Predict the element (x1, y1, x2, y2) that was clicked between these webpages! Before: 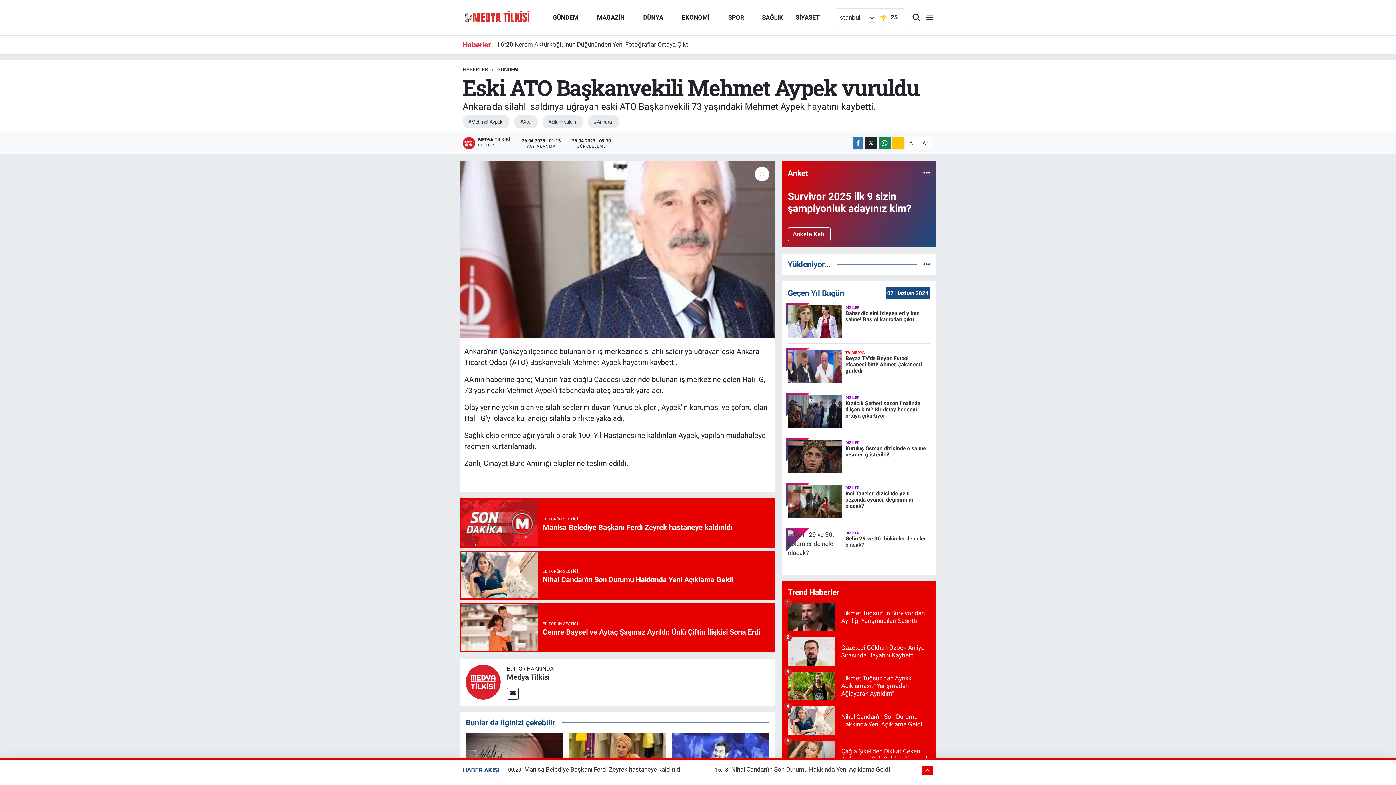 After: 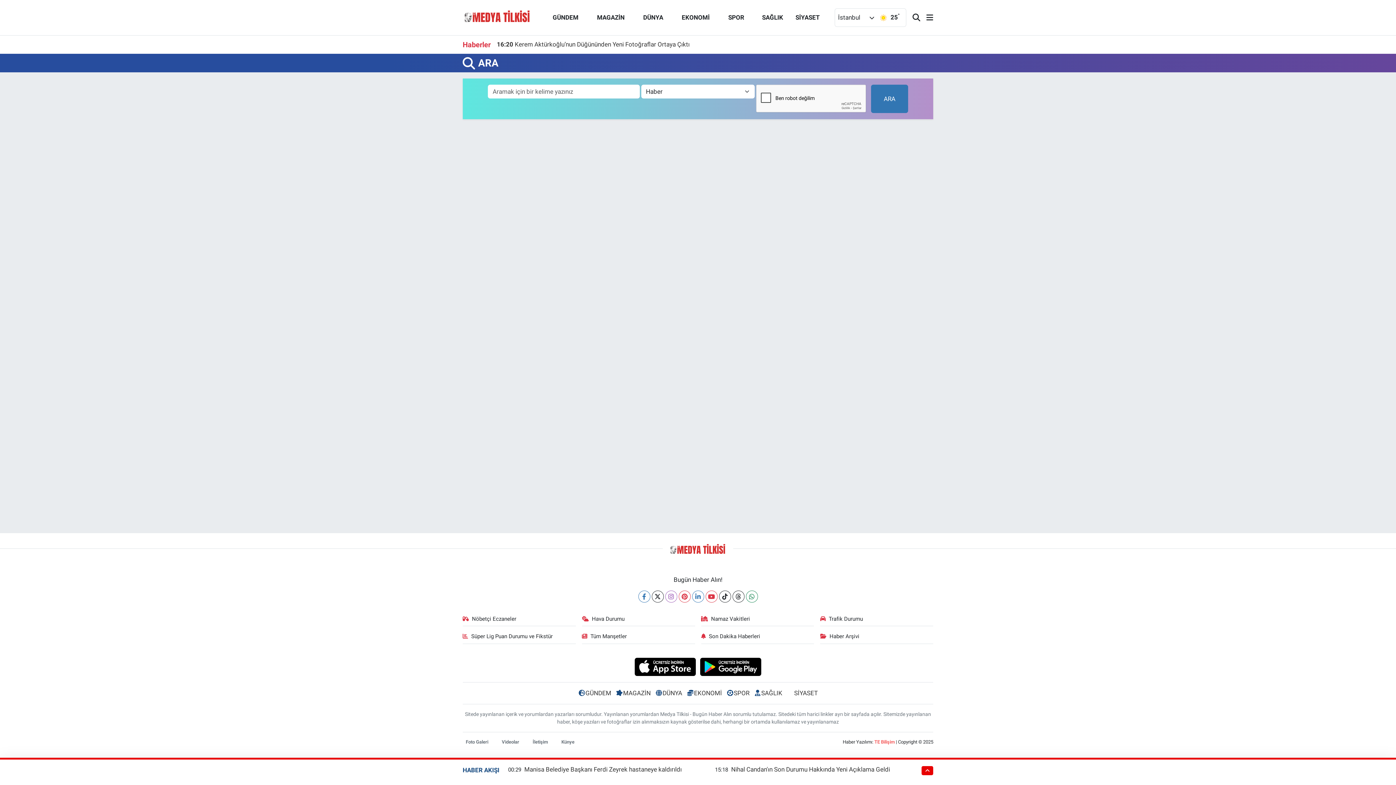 Action: bbox: (912, 10, 920, 25)